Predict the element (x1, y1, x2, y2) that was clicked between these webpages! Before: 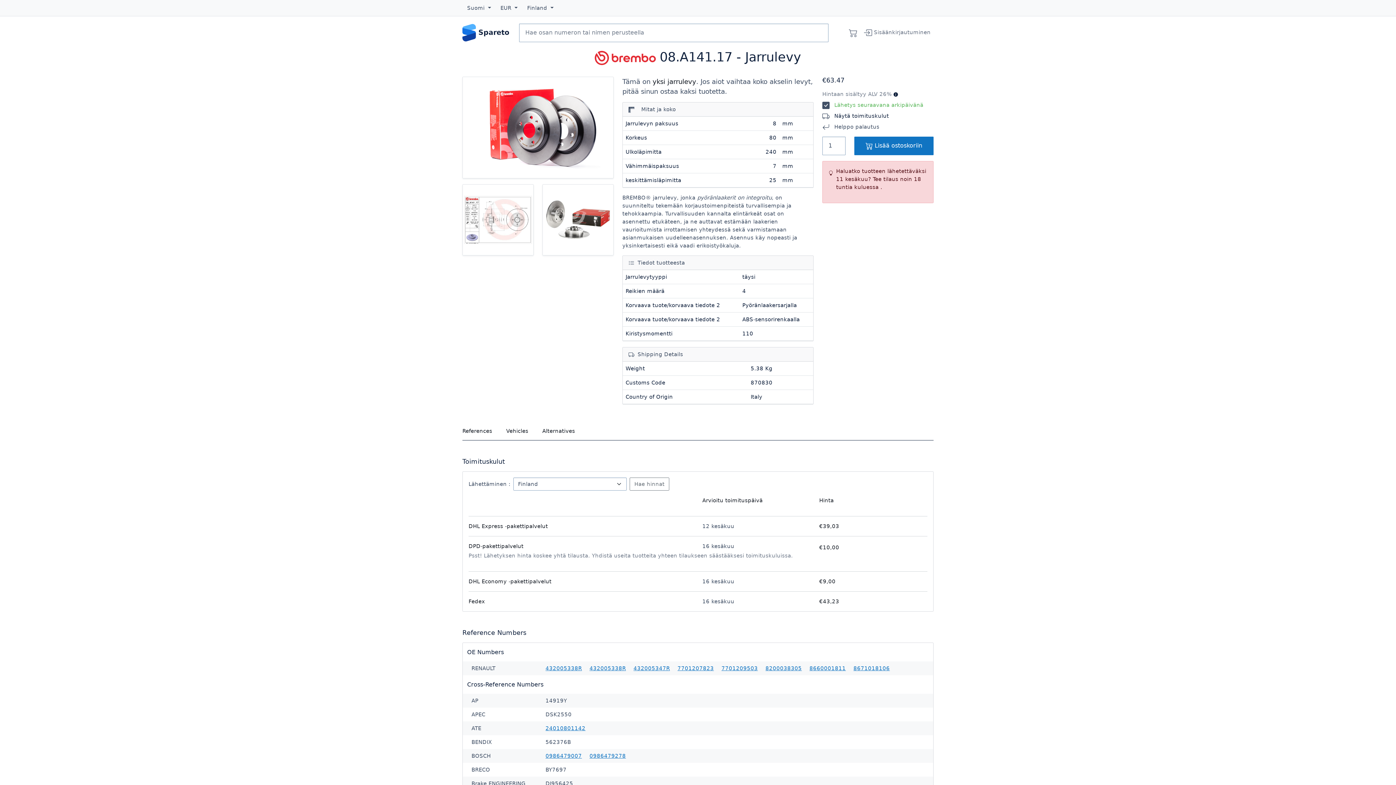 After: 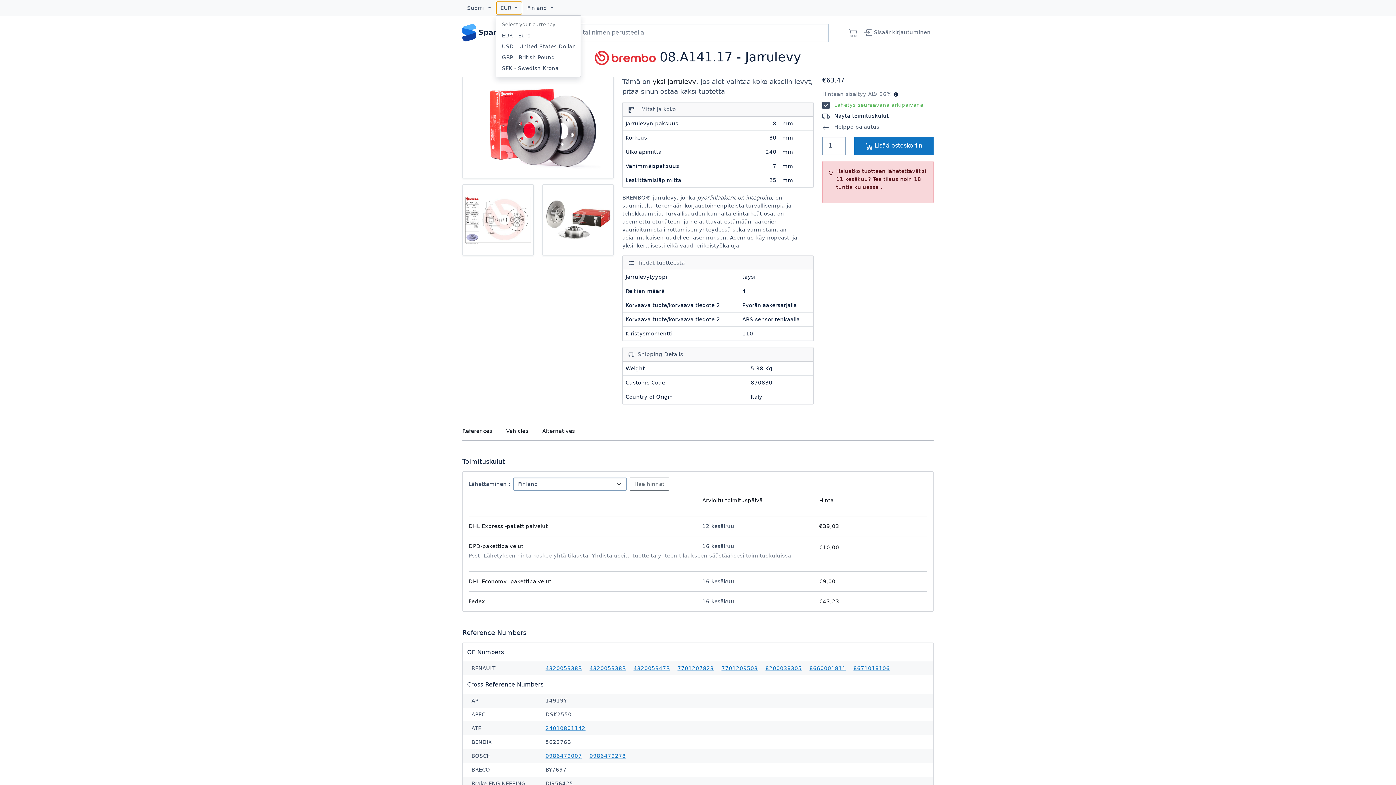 Action: bbox: (495, 1, 522, 14) label: EUR 